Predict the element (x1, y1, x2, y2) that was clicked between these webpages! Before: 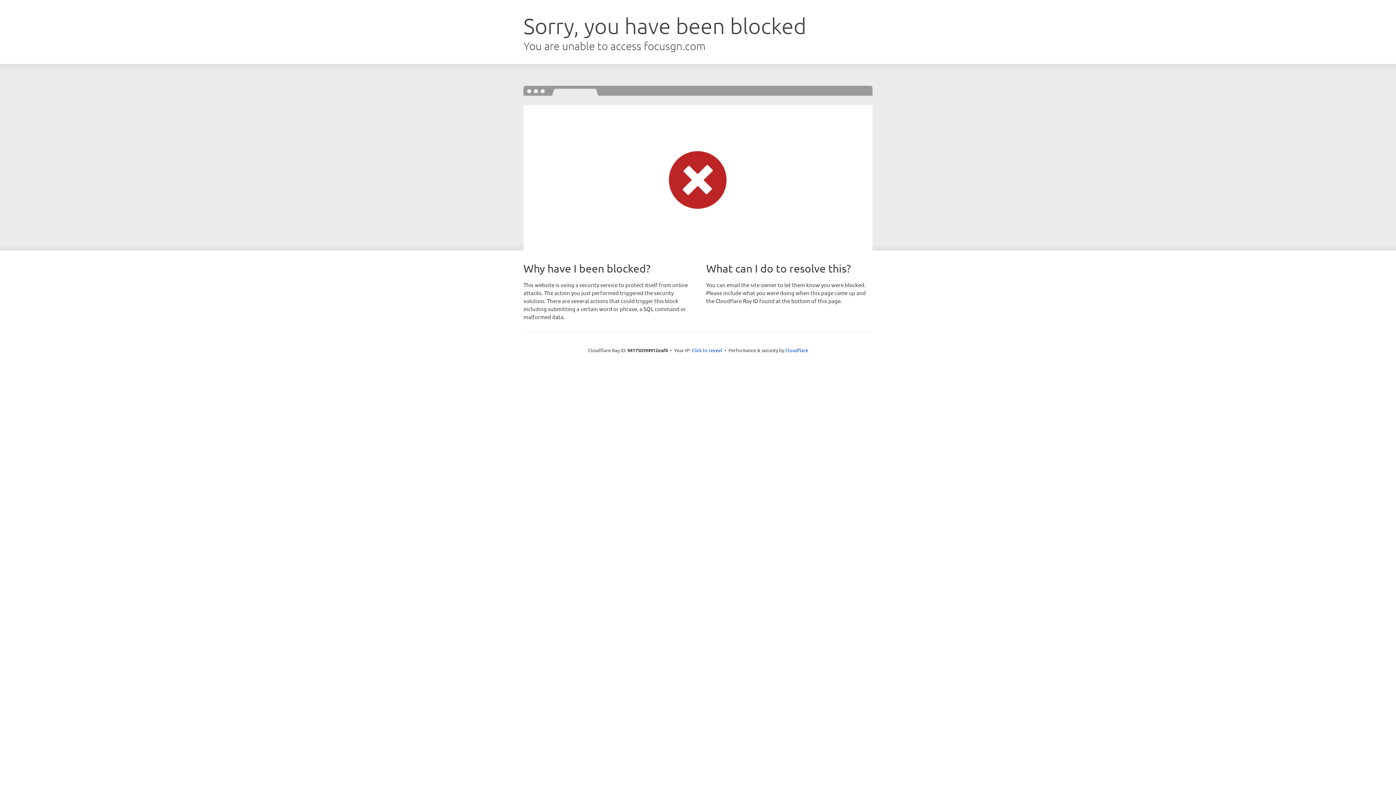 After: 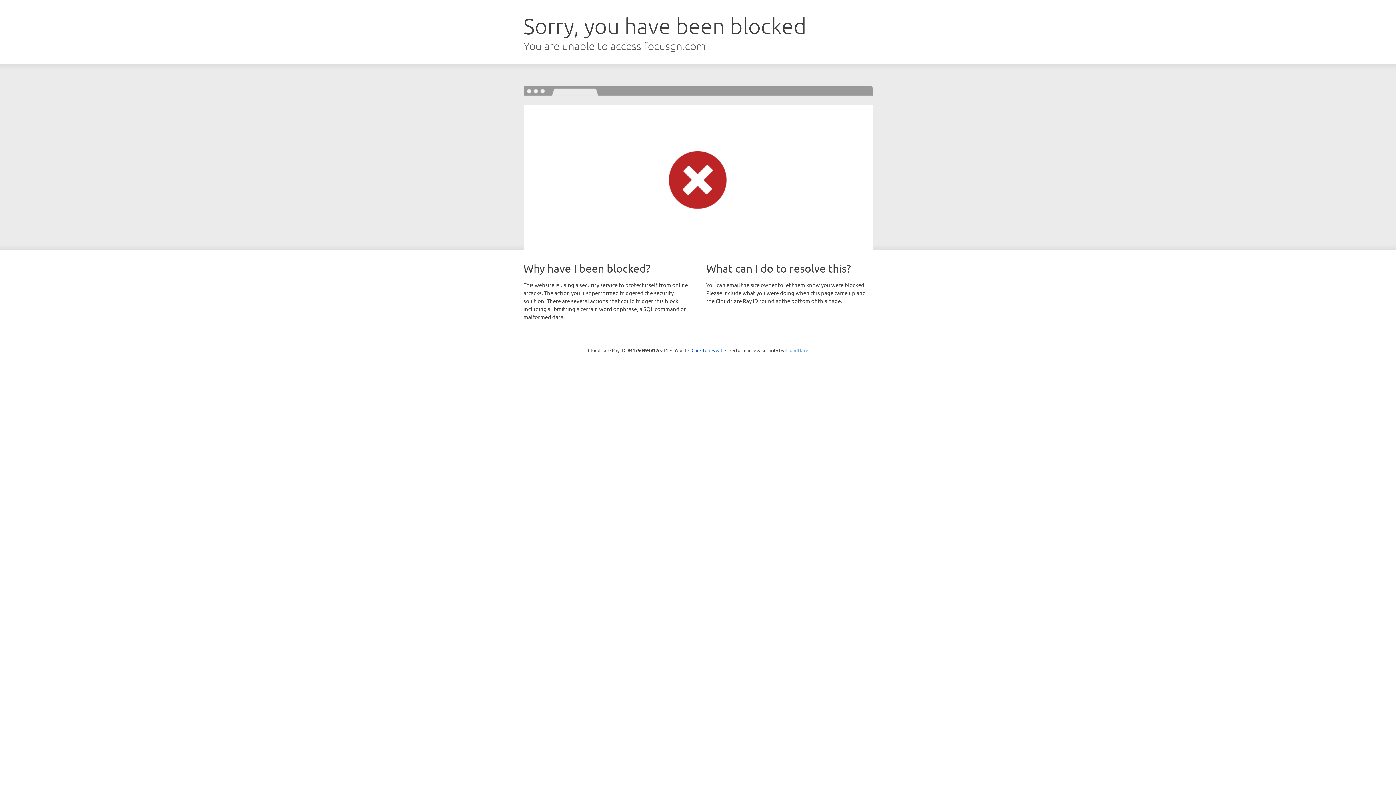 Action: bbox: (785, 347, 808, 353) label: Cloudflare